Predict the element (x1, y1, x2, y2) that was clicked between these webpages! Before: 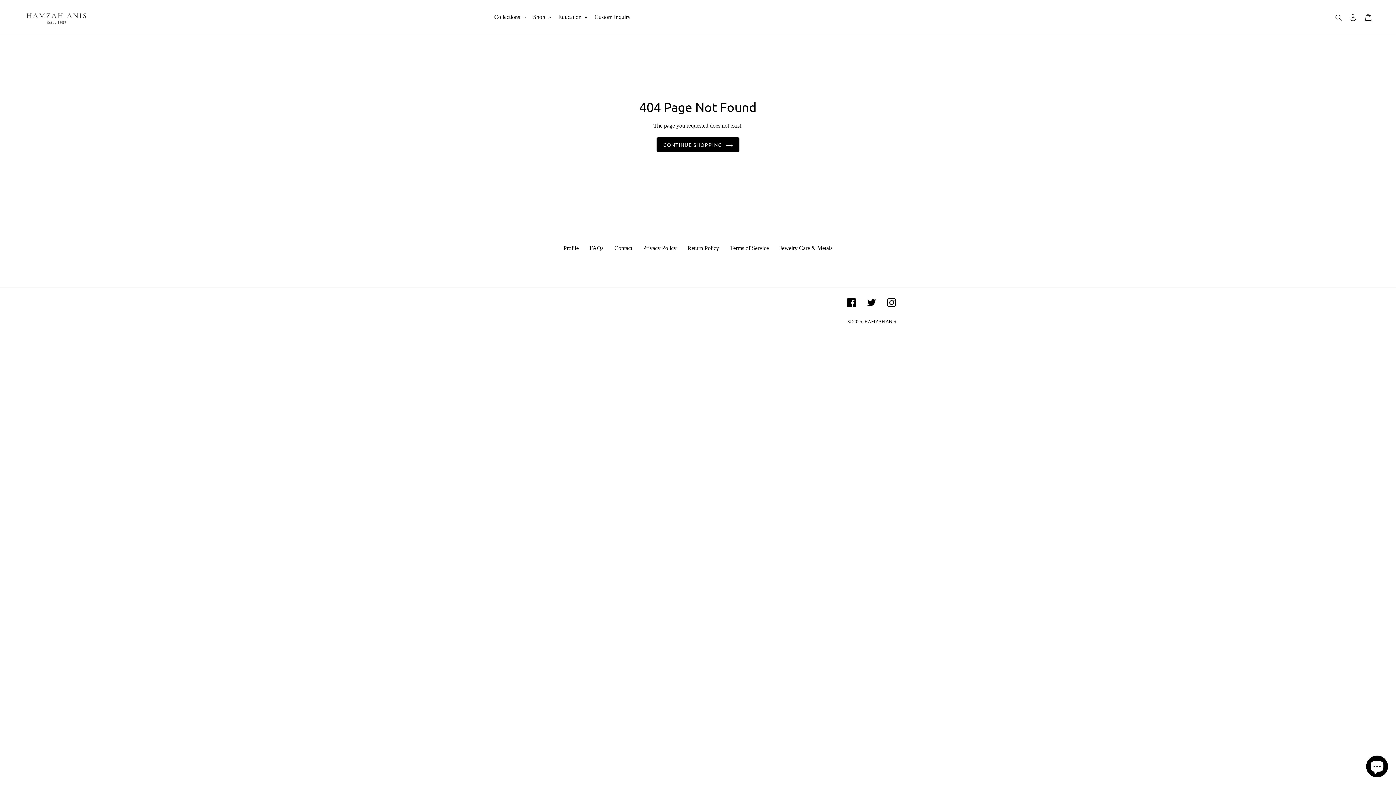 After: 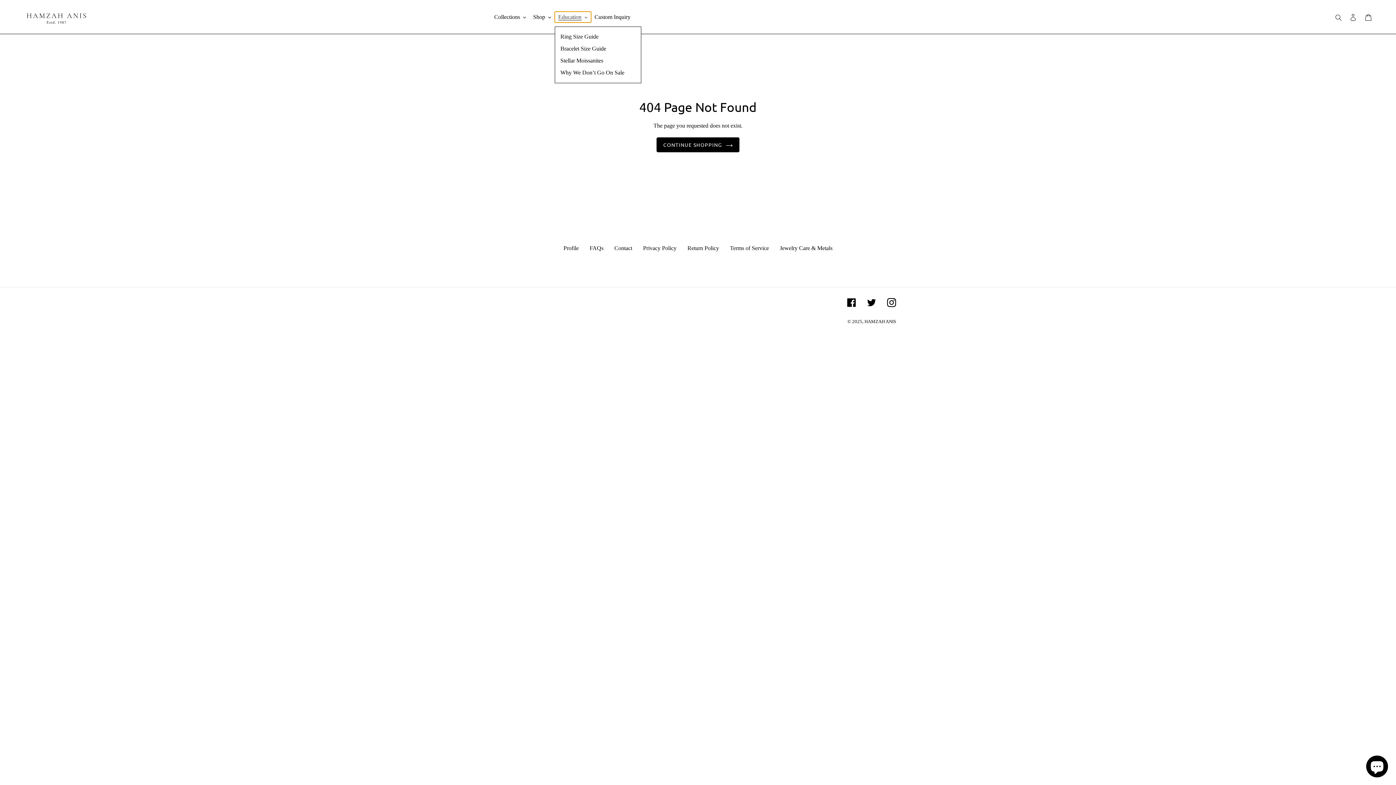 Action: label: Education bbox: (554, 11, 591, 22)